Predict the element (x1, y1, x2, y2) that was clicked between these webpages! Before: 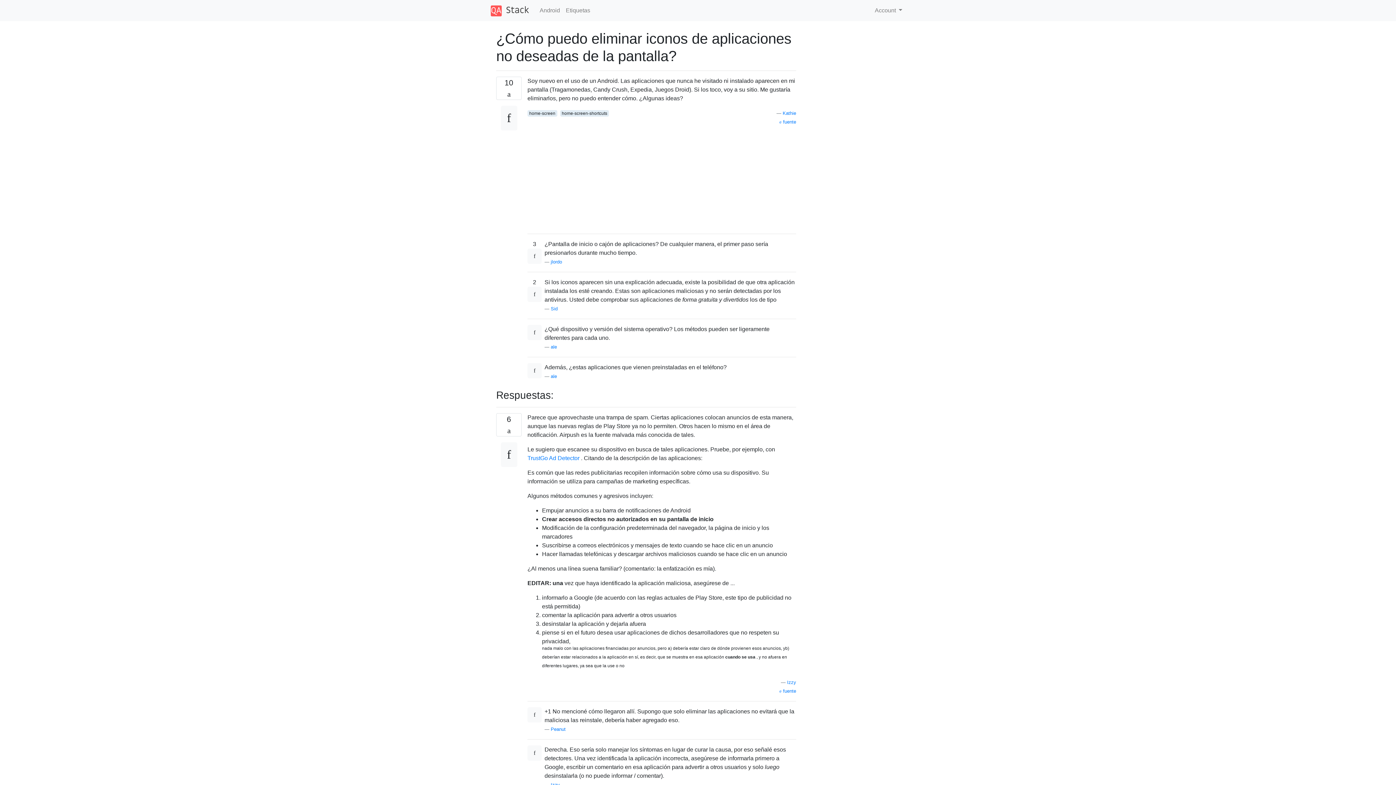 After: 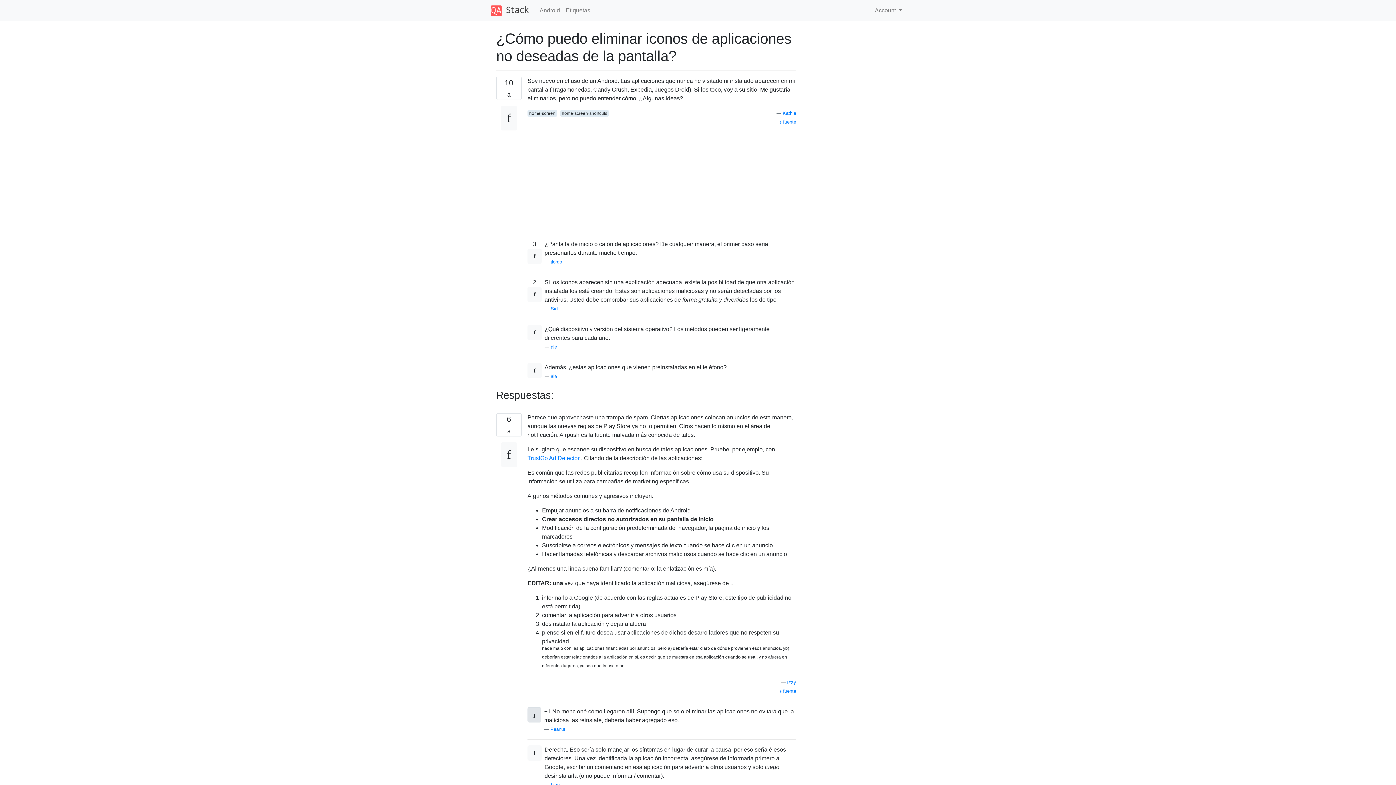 Action: bbox: (527, 707, 541, 722)